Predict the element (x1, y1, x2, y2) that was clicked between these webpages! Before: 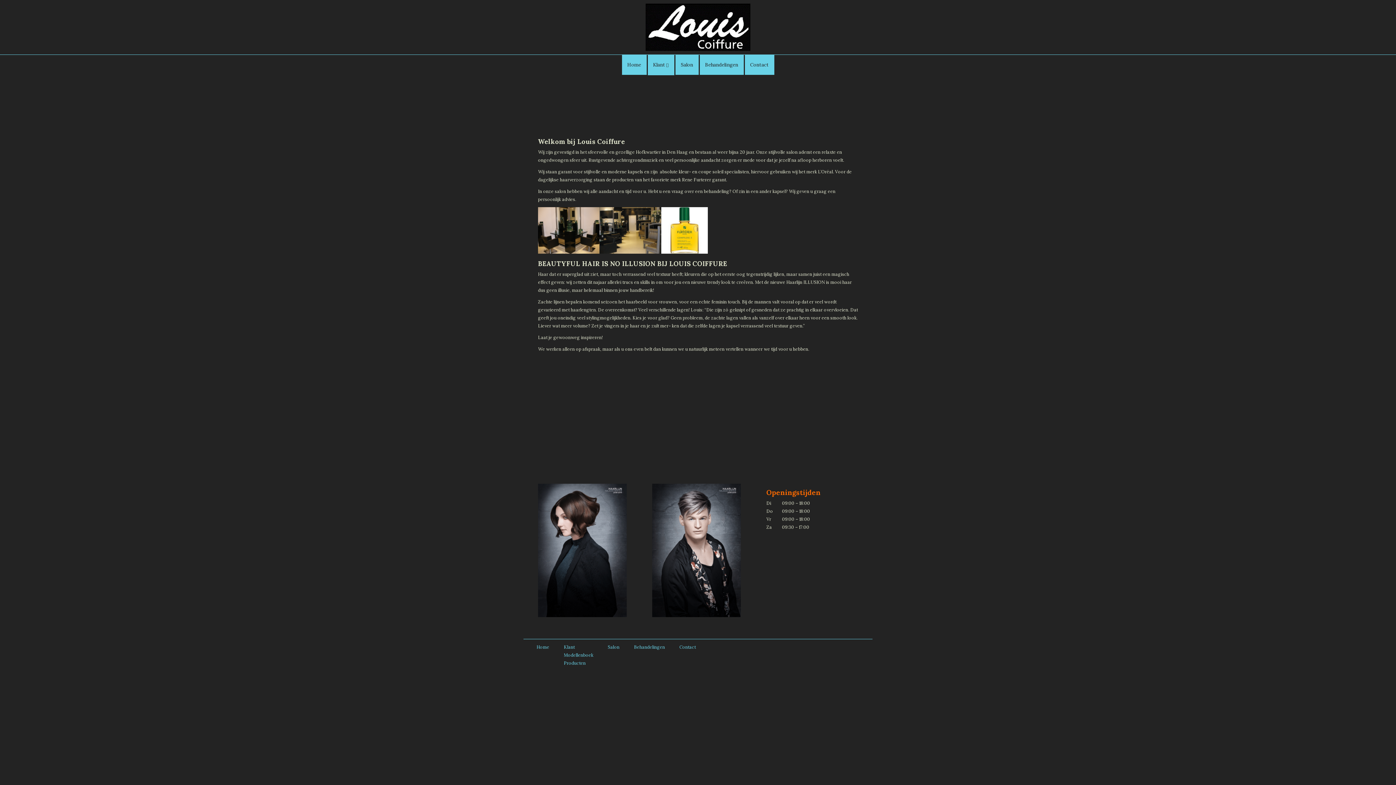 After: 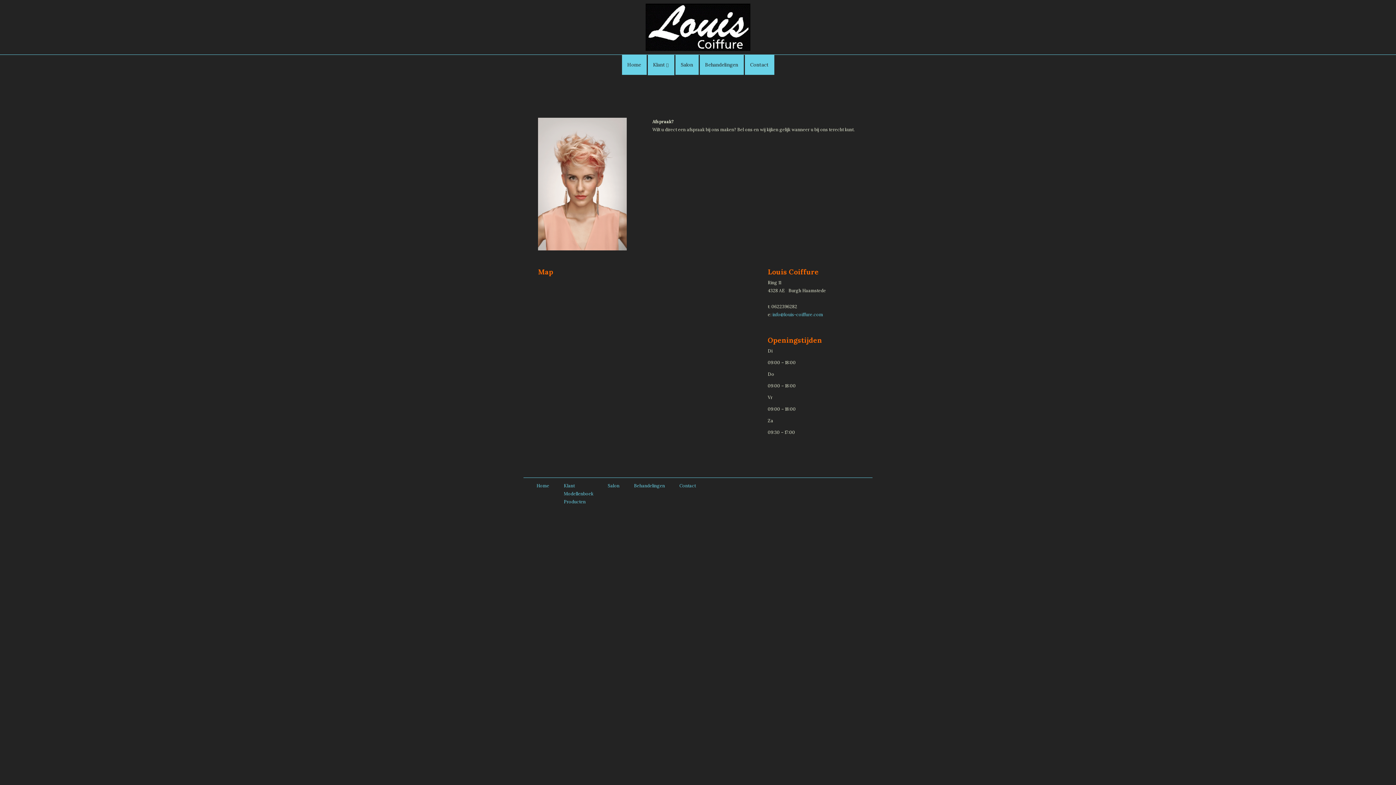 Action: label: Contact bbox: (744, 54, 774, 74)